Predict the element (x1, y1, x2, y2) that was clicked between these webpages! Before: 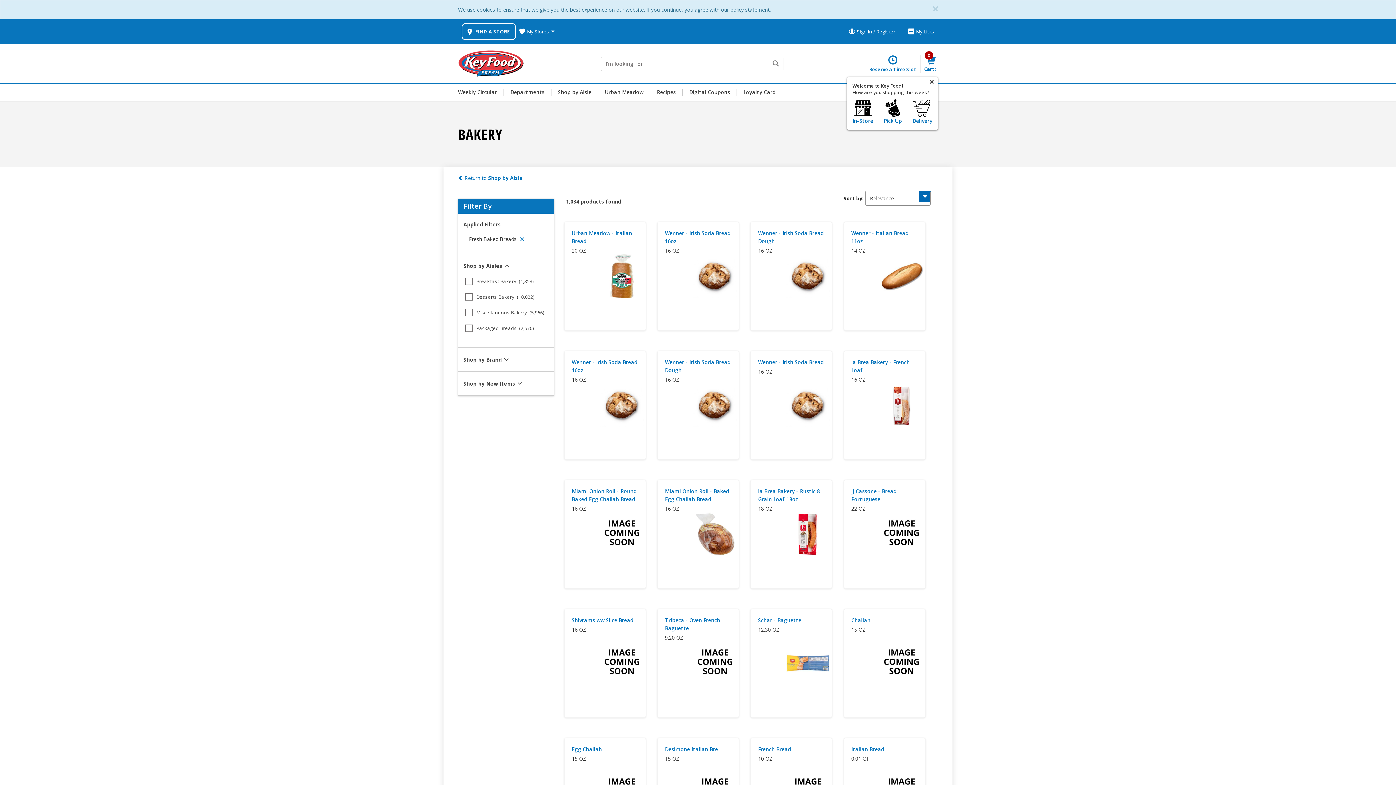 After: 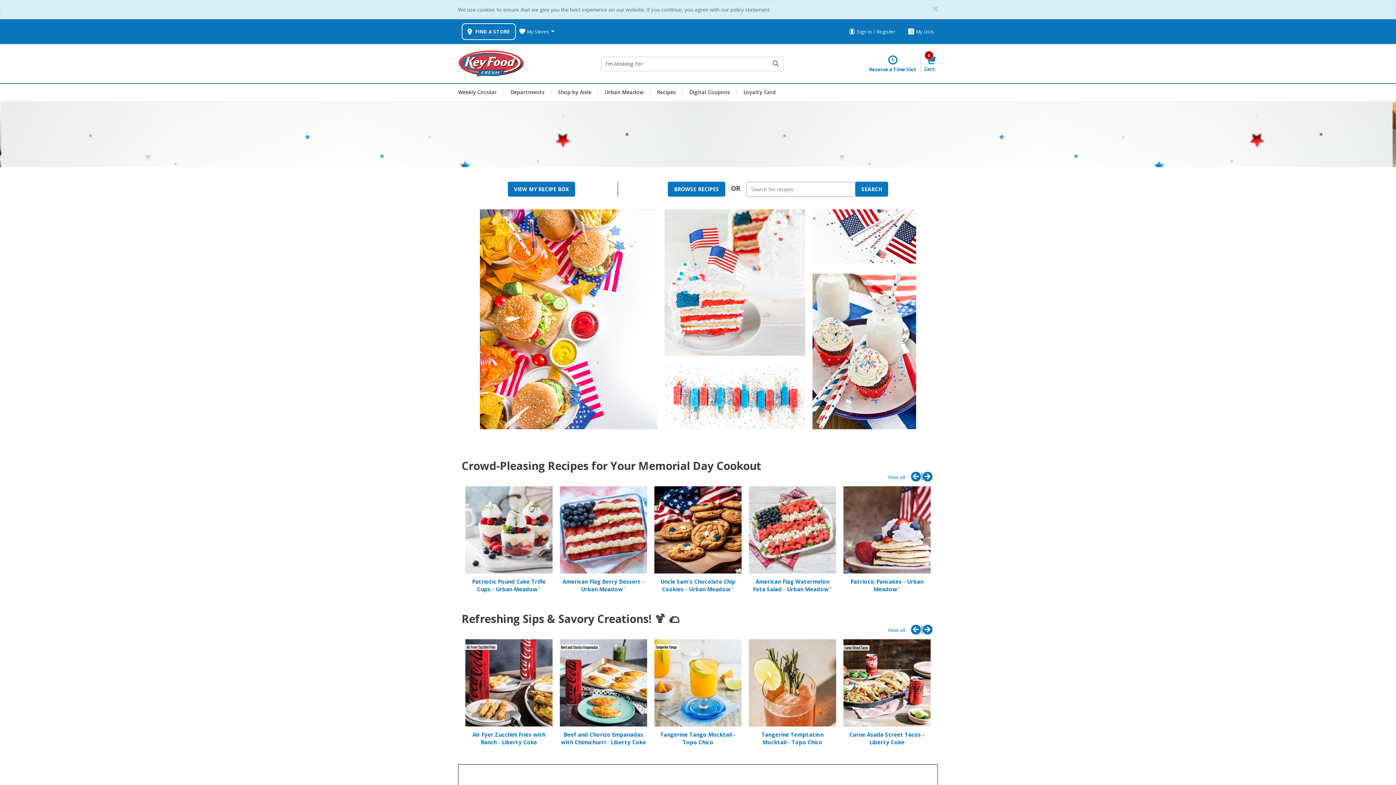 Action: label: Recipes bbox: (650, 88, 682, 96)